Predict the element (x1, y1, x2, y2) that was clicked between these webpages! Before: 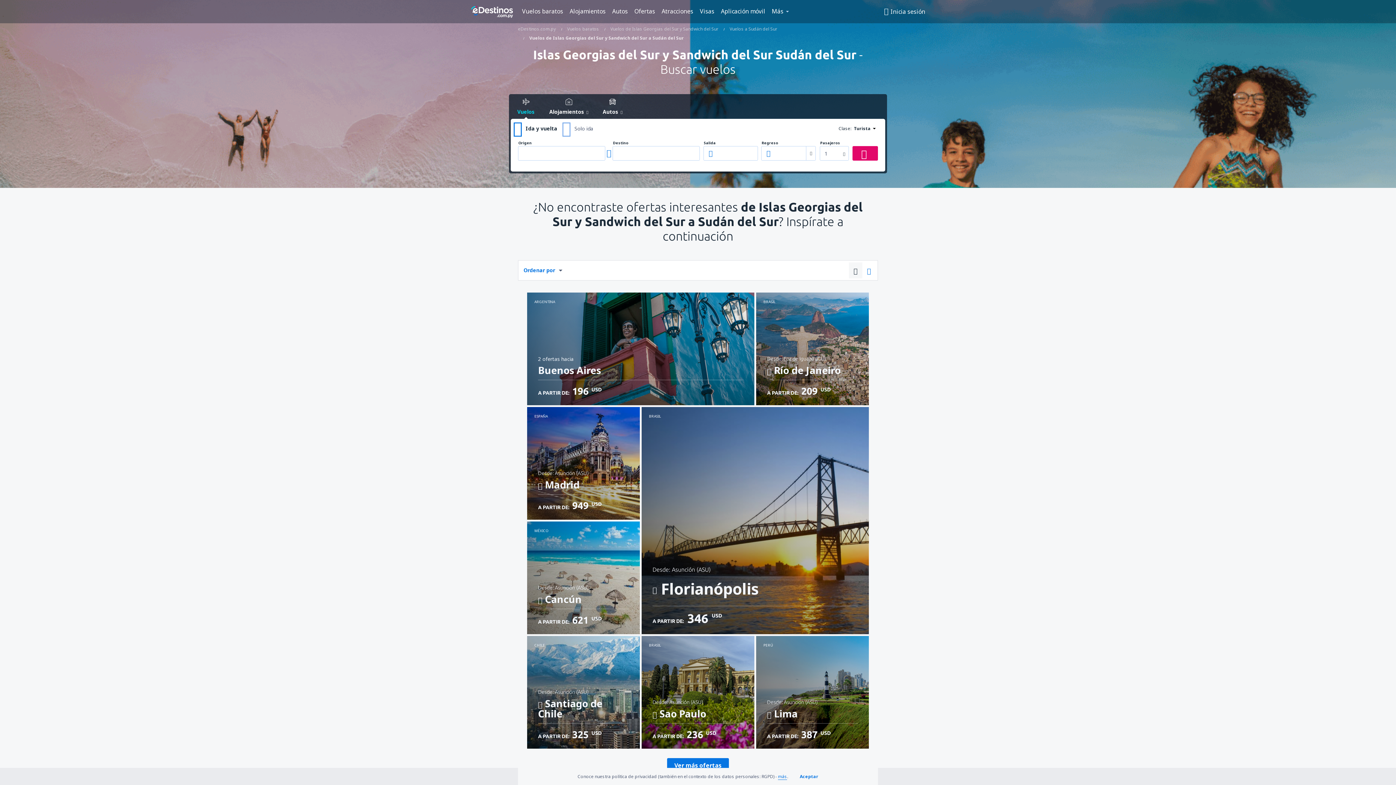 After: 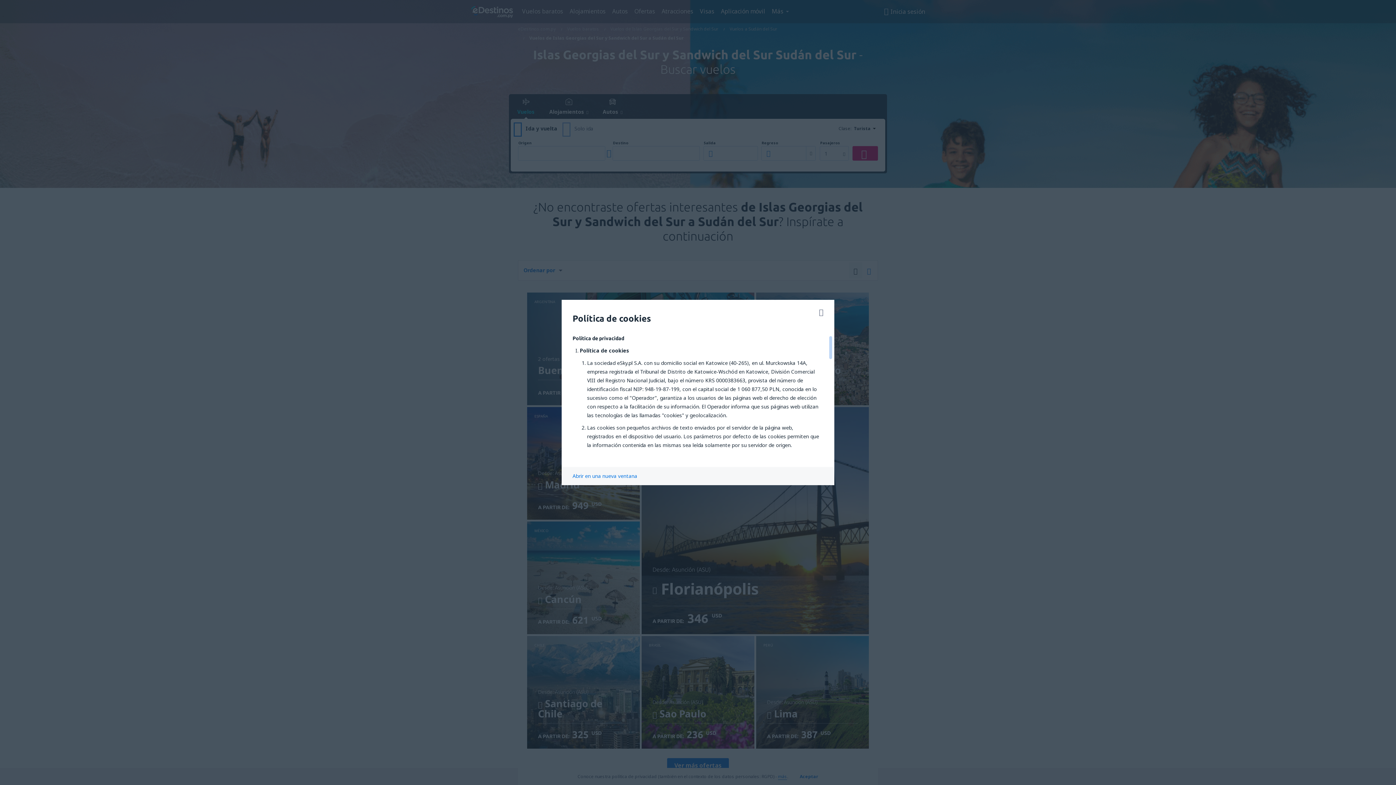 Action: label: más bbox: (778, 773, 787, 780)